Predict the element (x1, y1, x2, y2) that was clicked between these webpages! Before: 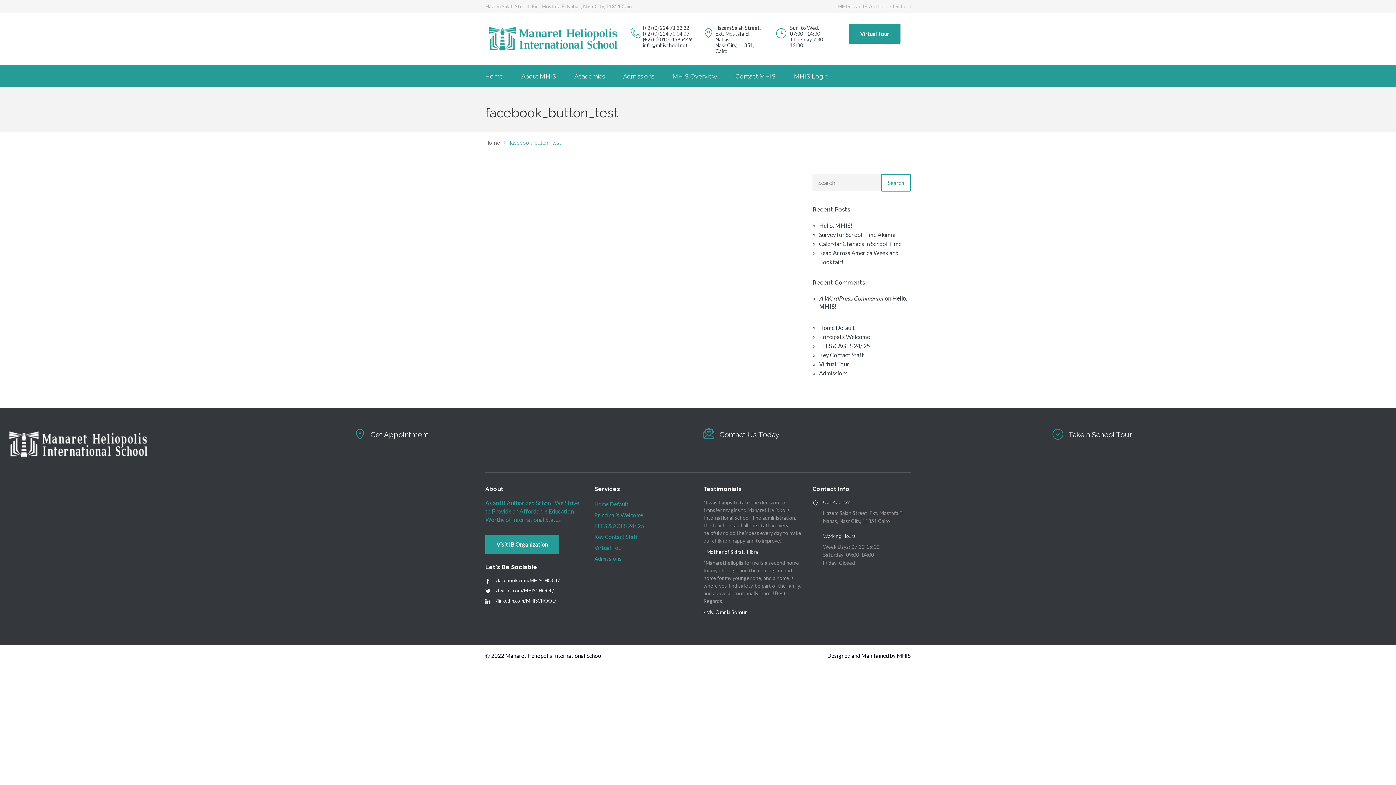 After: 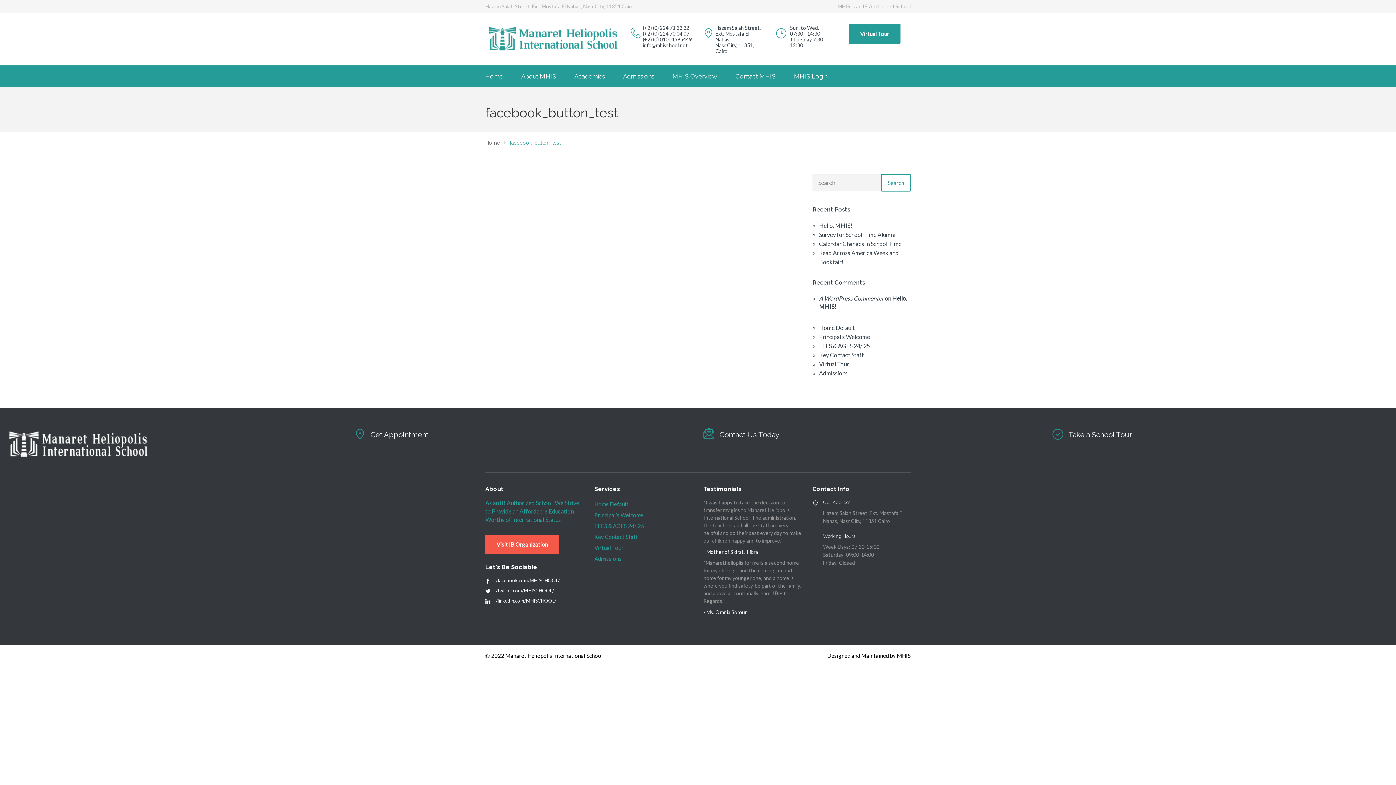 Action: label: Visit IB Organization bbox: (485, 534, 559, 554)